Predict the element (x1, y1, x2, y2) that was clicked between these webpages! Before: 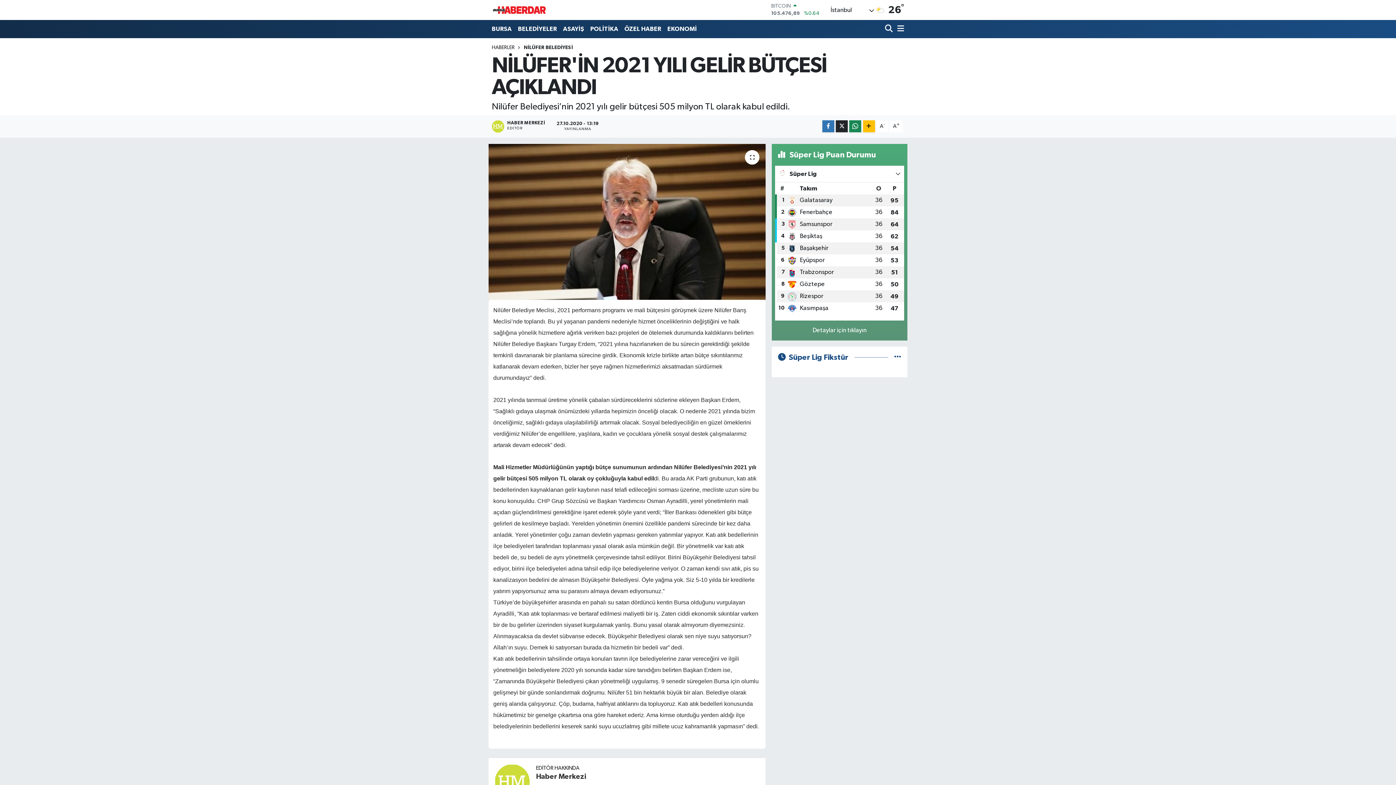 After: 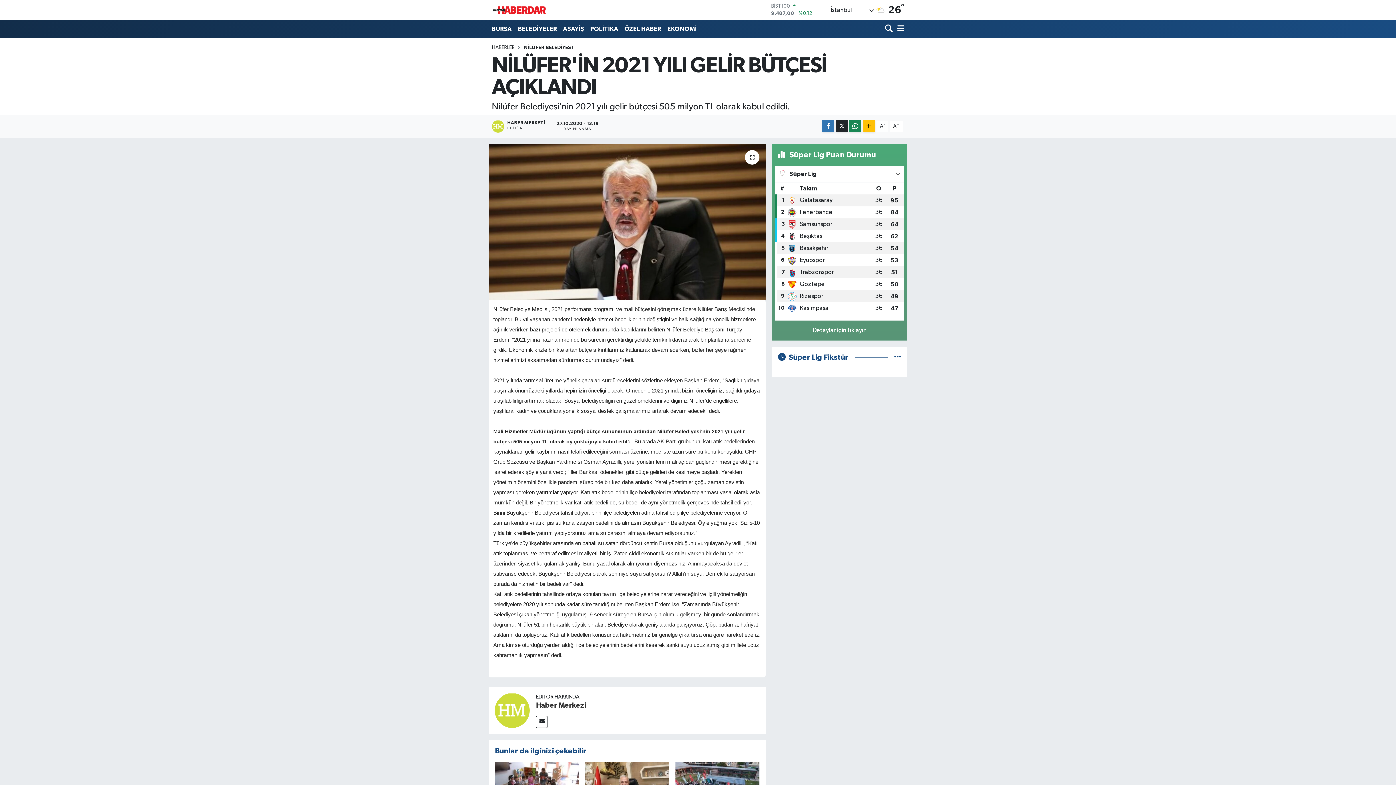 Action: bbox: (876, 120, 888, 132) label: A-